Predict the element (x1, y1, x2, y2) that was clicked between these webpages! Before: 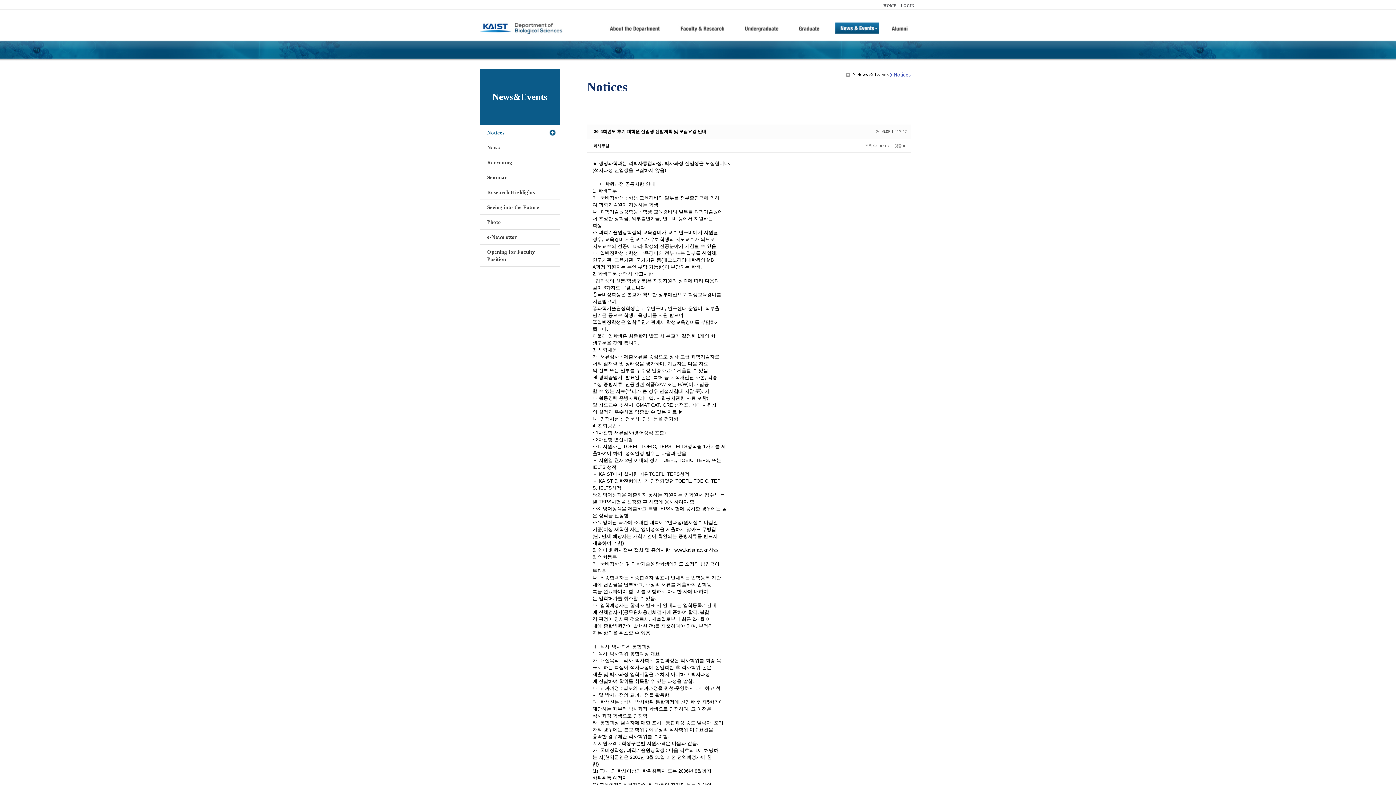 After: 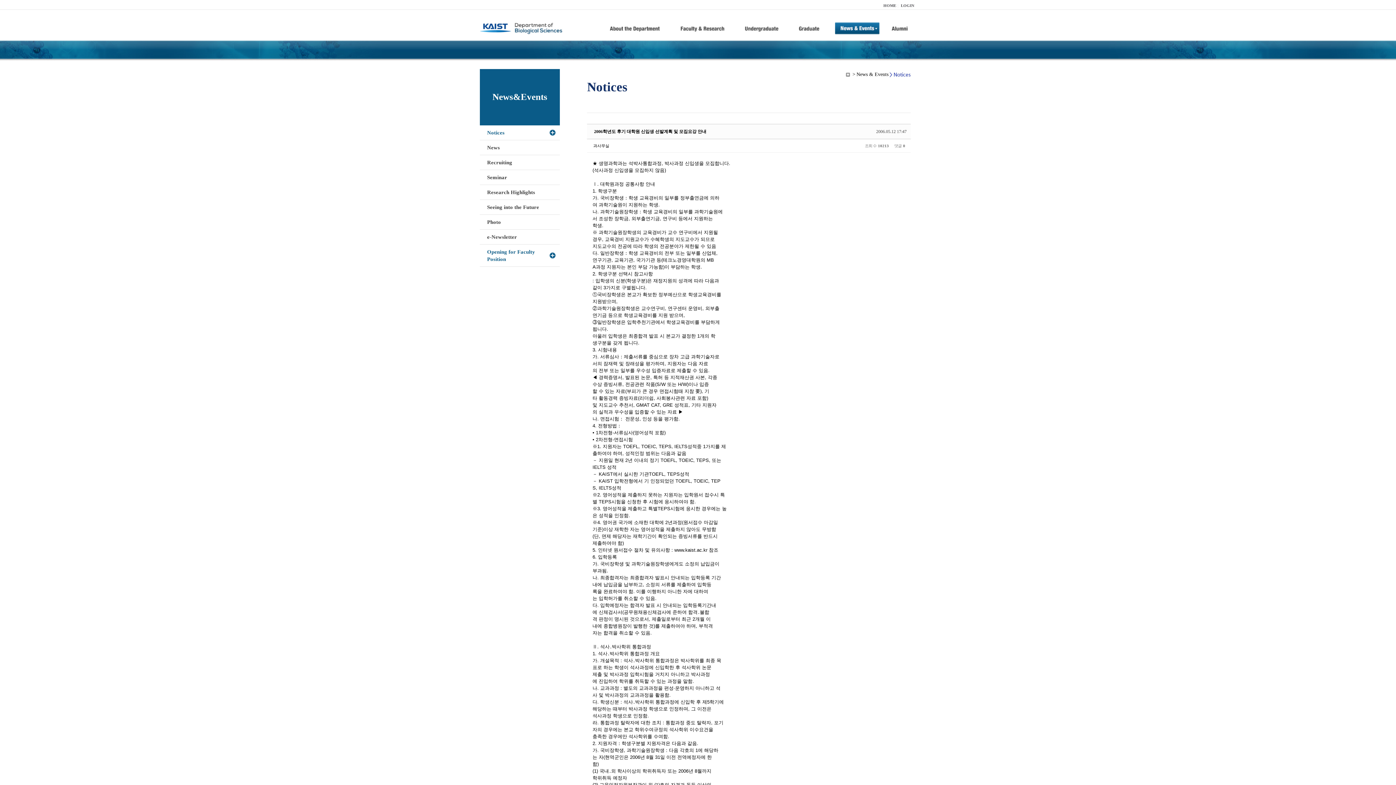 Action: label: Opening for Faculty Position bbox: (480, 244, 560, 266)